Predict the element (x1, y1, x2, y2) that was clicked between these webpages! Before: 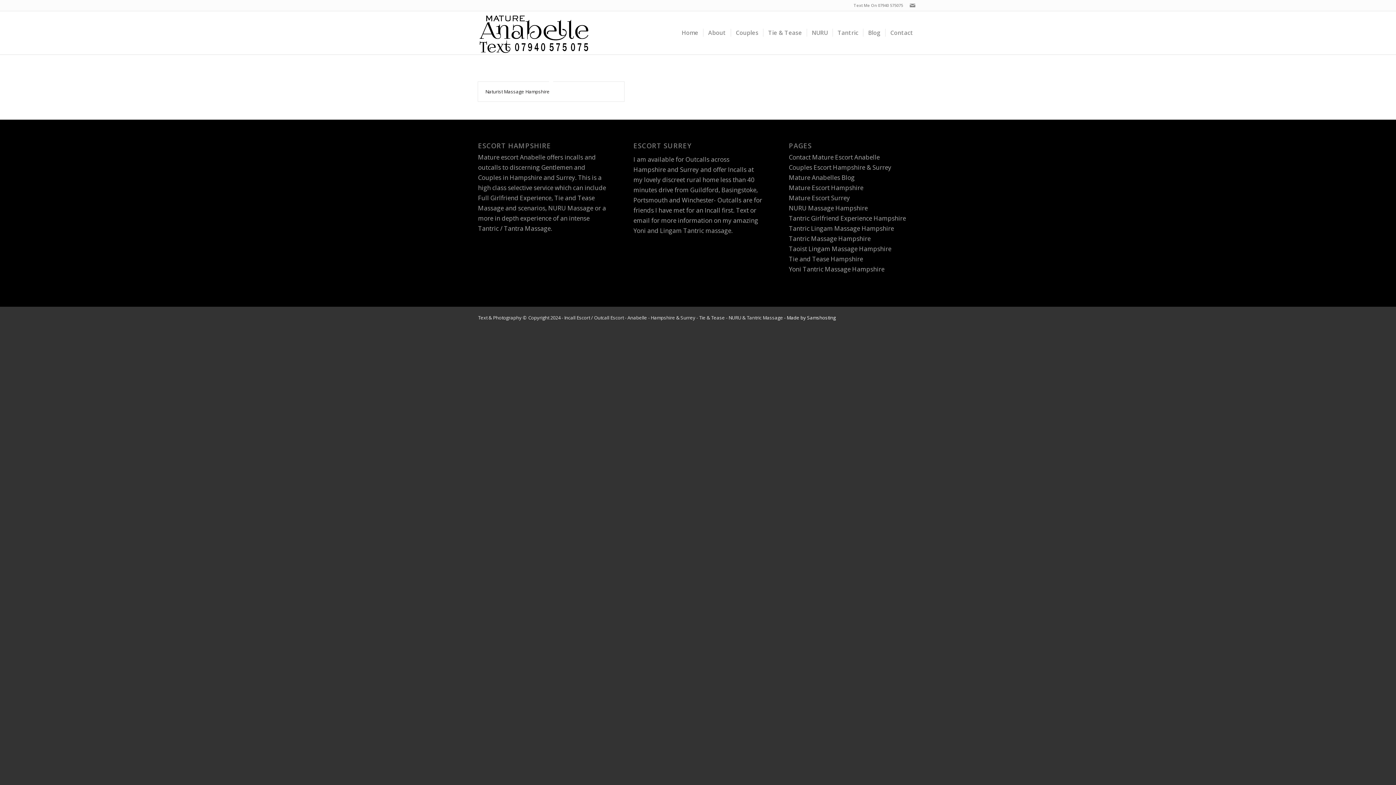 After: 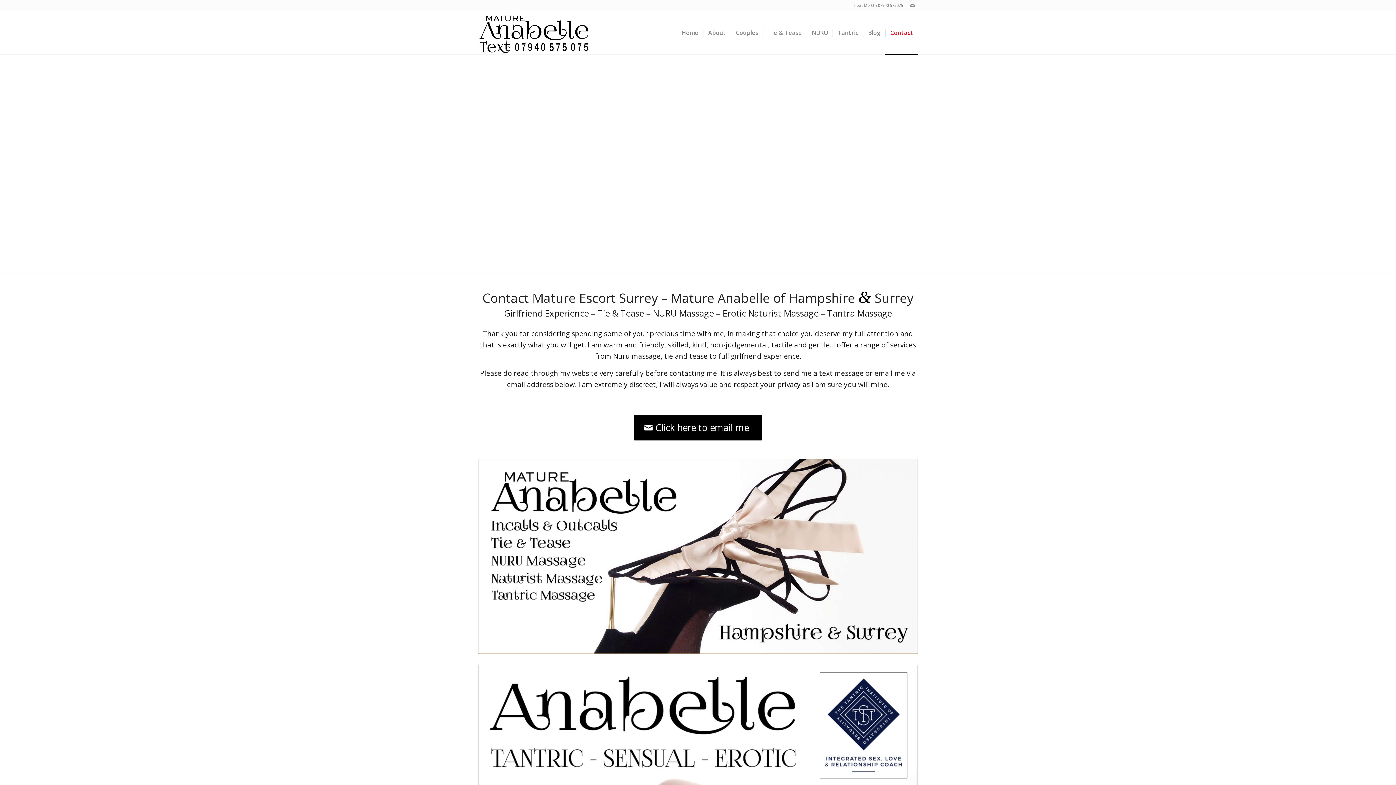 Action: label: Contact Mature Escort Anabelle bbox: (789, 153, 880, 161)